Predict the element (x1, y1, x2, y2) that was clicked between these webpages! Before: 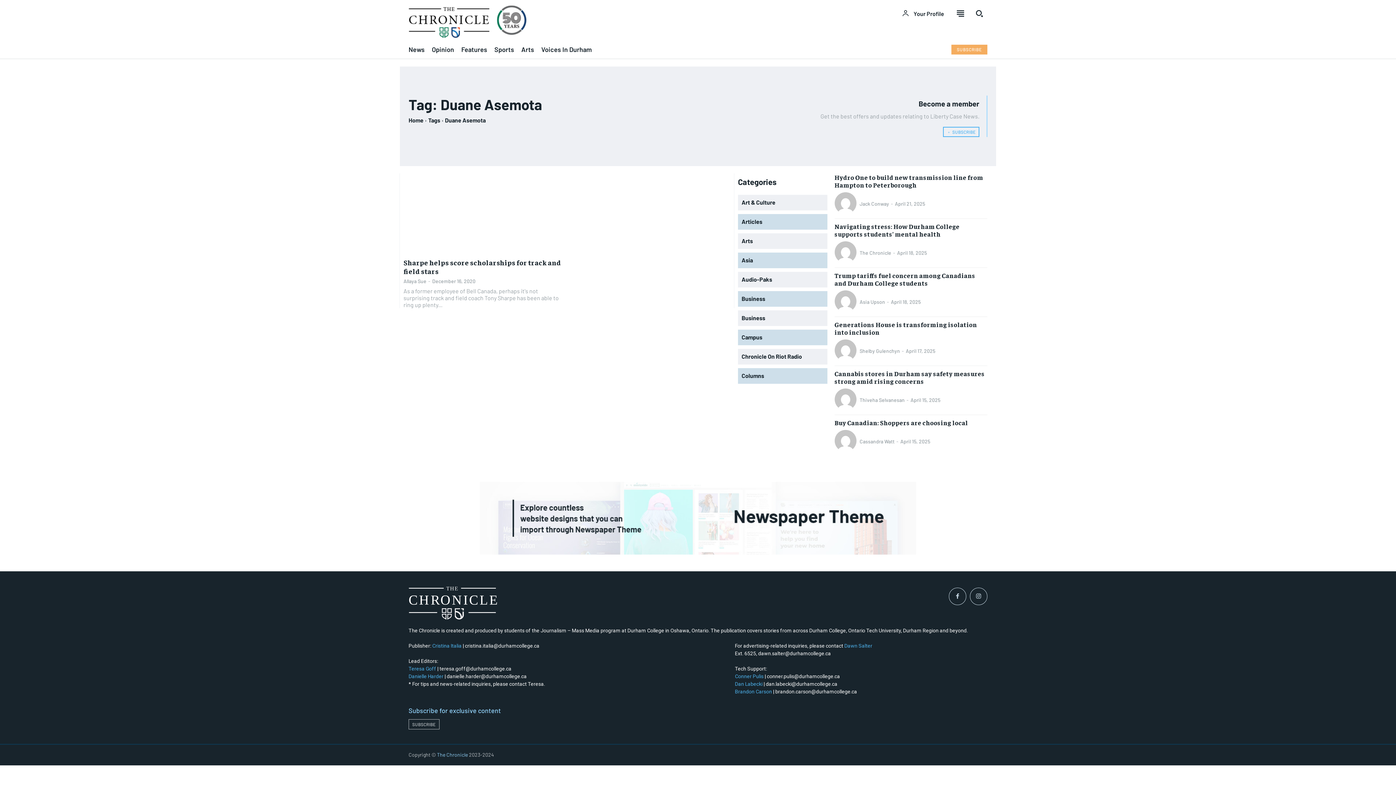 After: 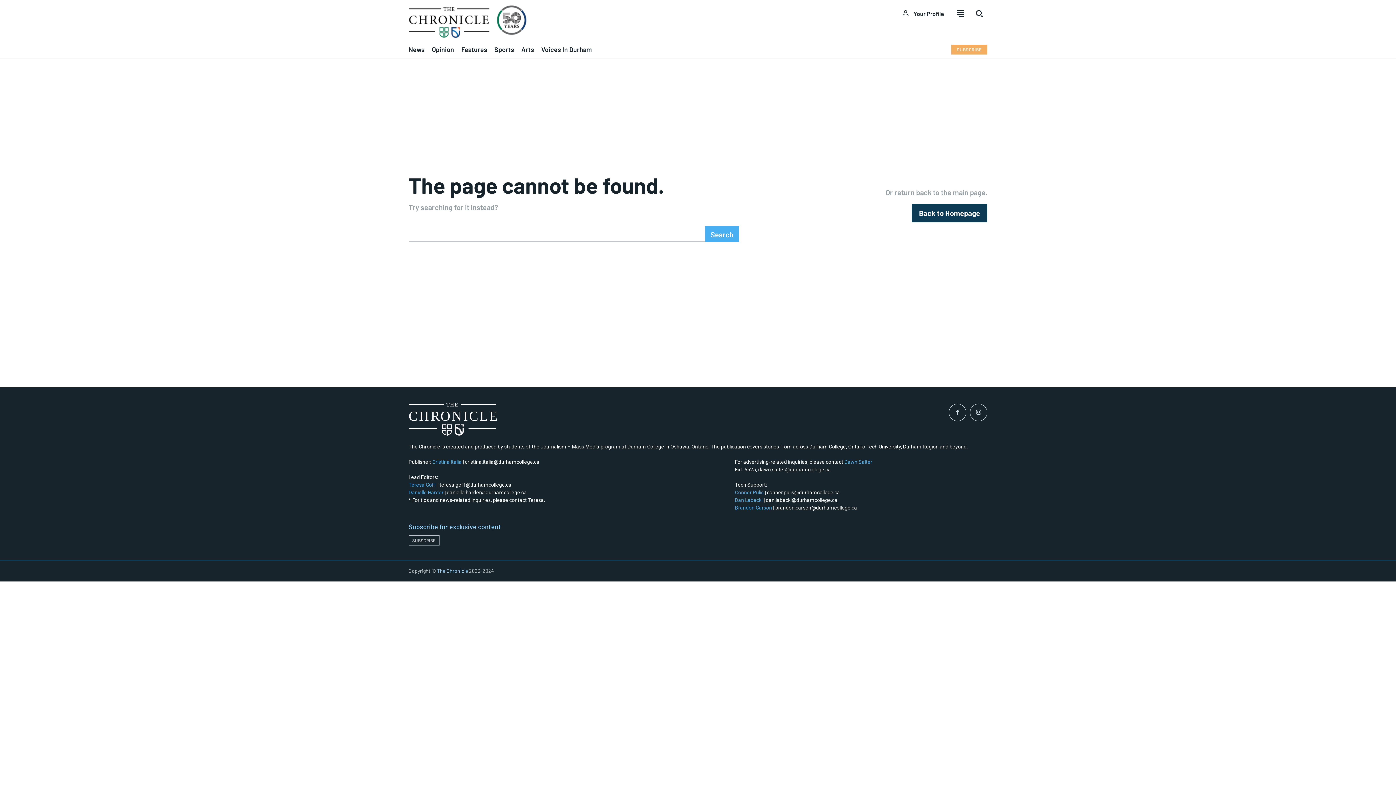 Action: bbox: (943, 126, 979, 137) label: ﹢ SUBSCRIBE